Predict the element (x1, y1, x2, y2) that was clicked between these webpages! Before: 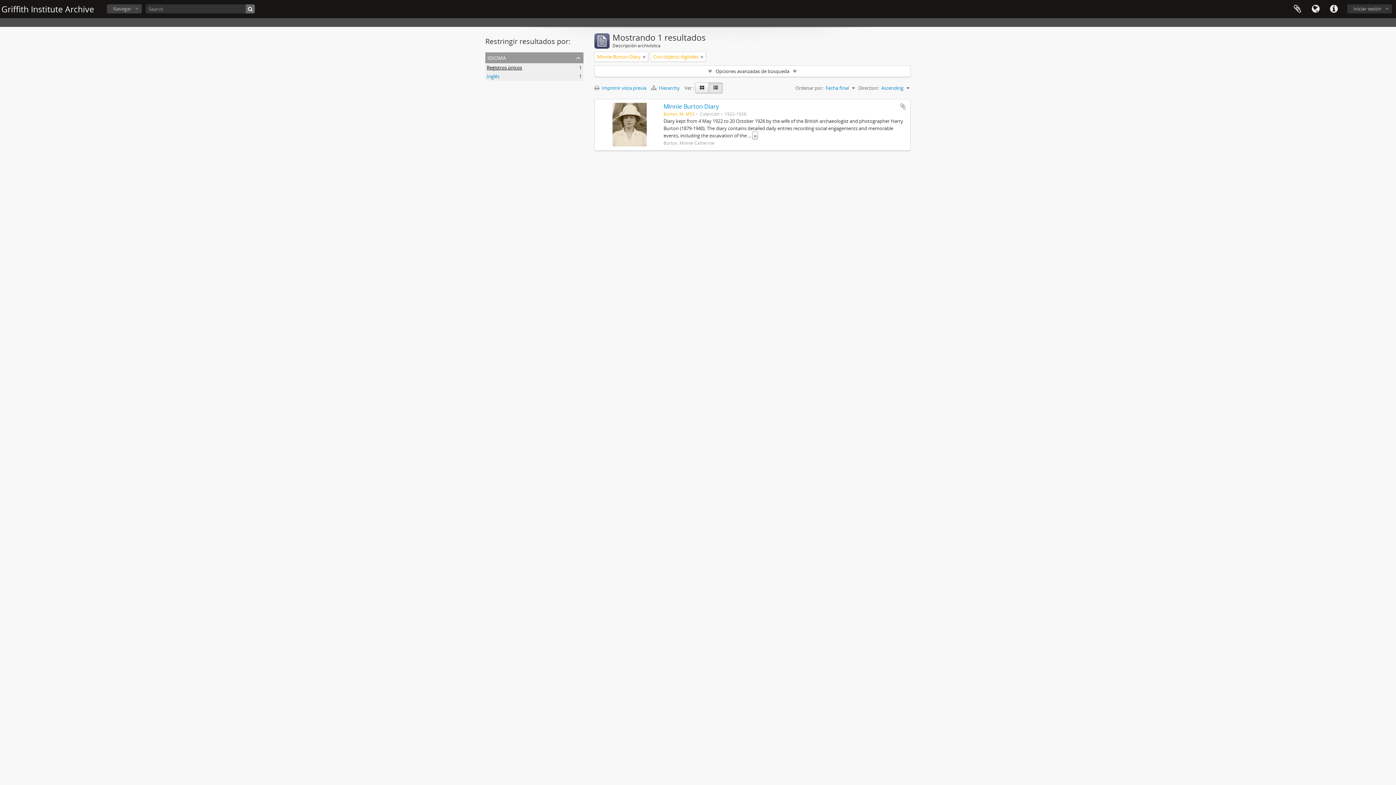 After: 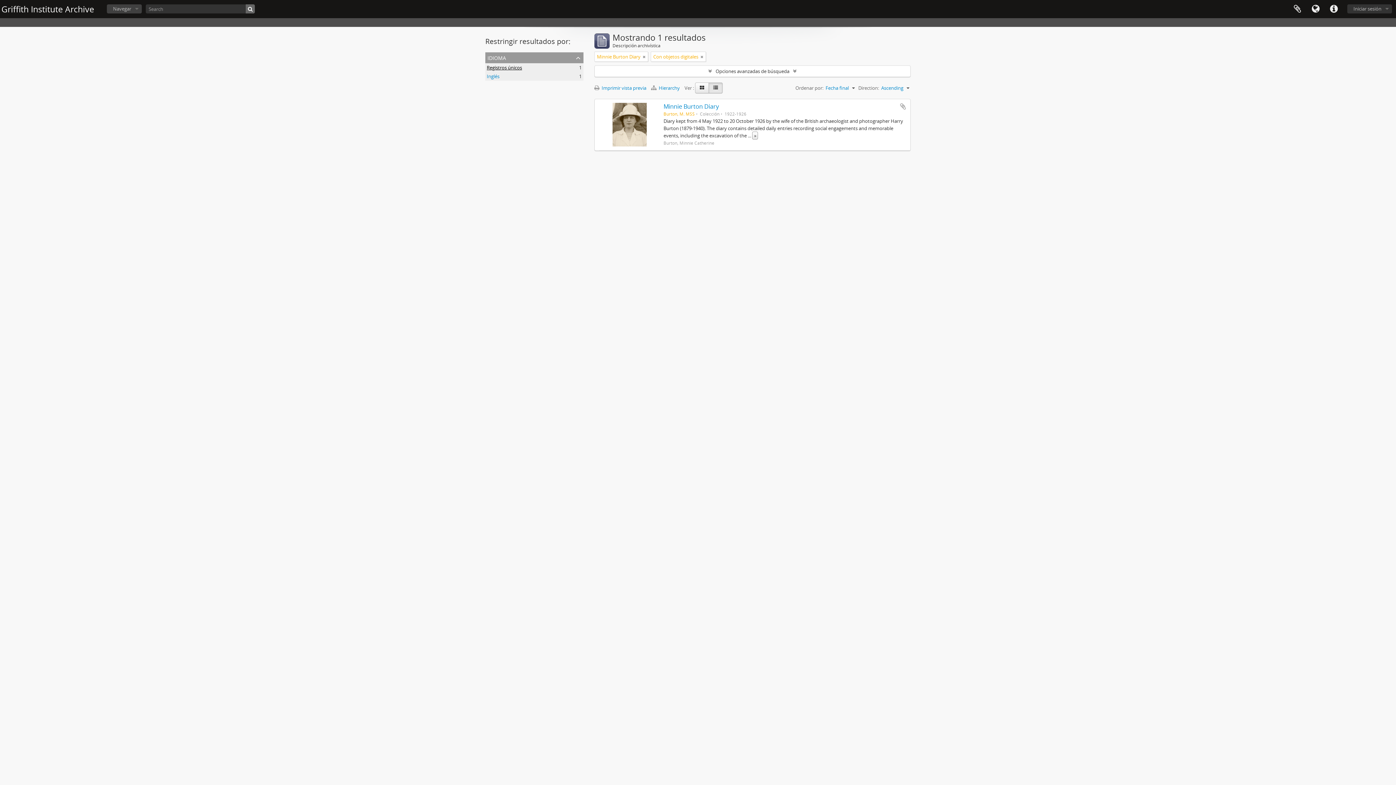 Action: bbox: (708, 82, 722, 93)